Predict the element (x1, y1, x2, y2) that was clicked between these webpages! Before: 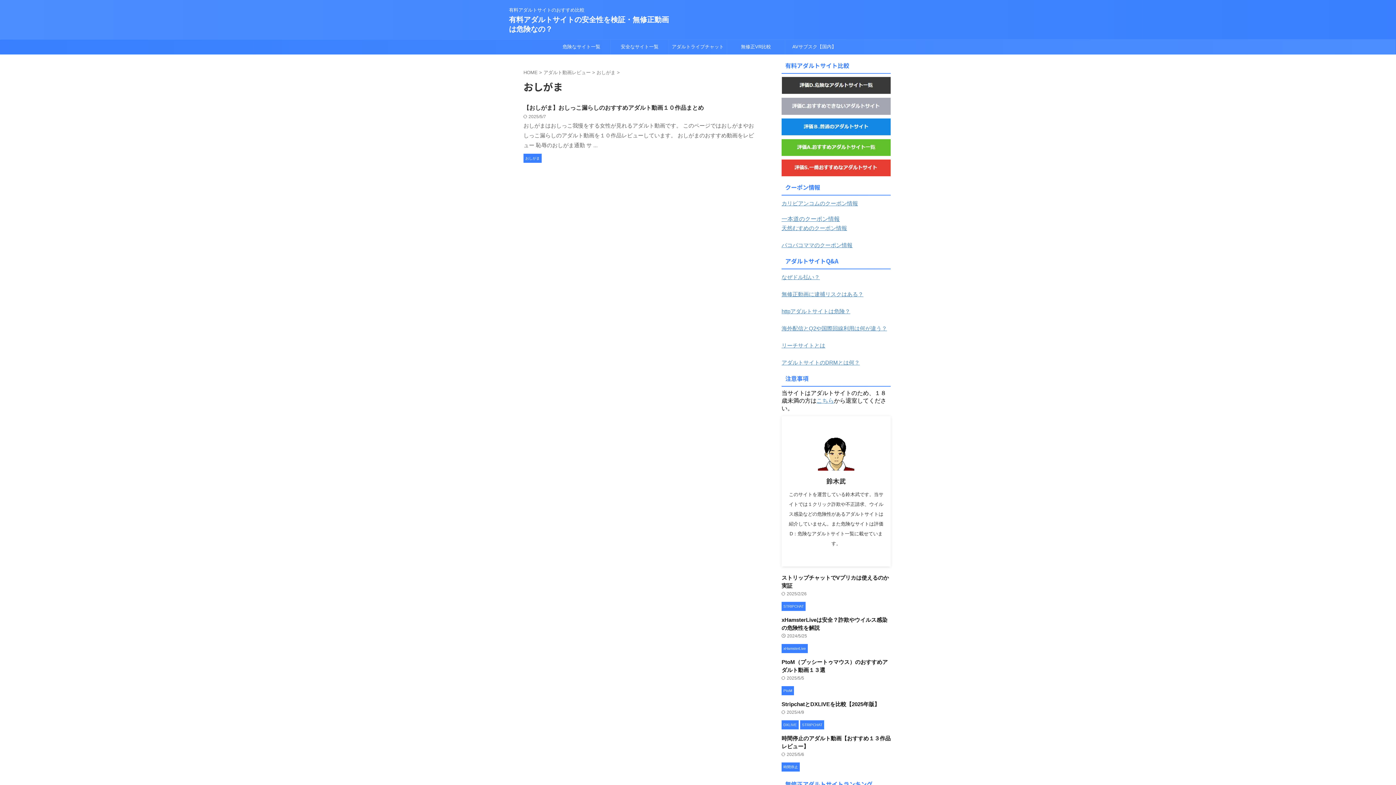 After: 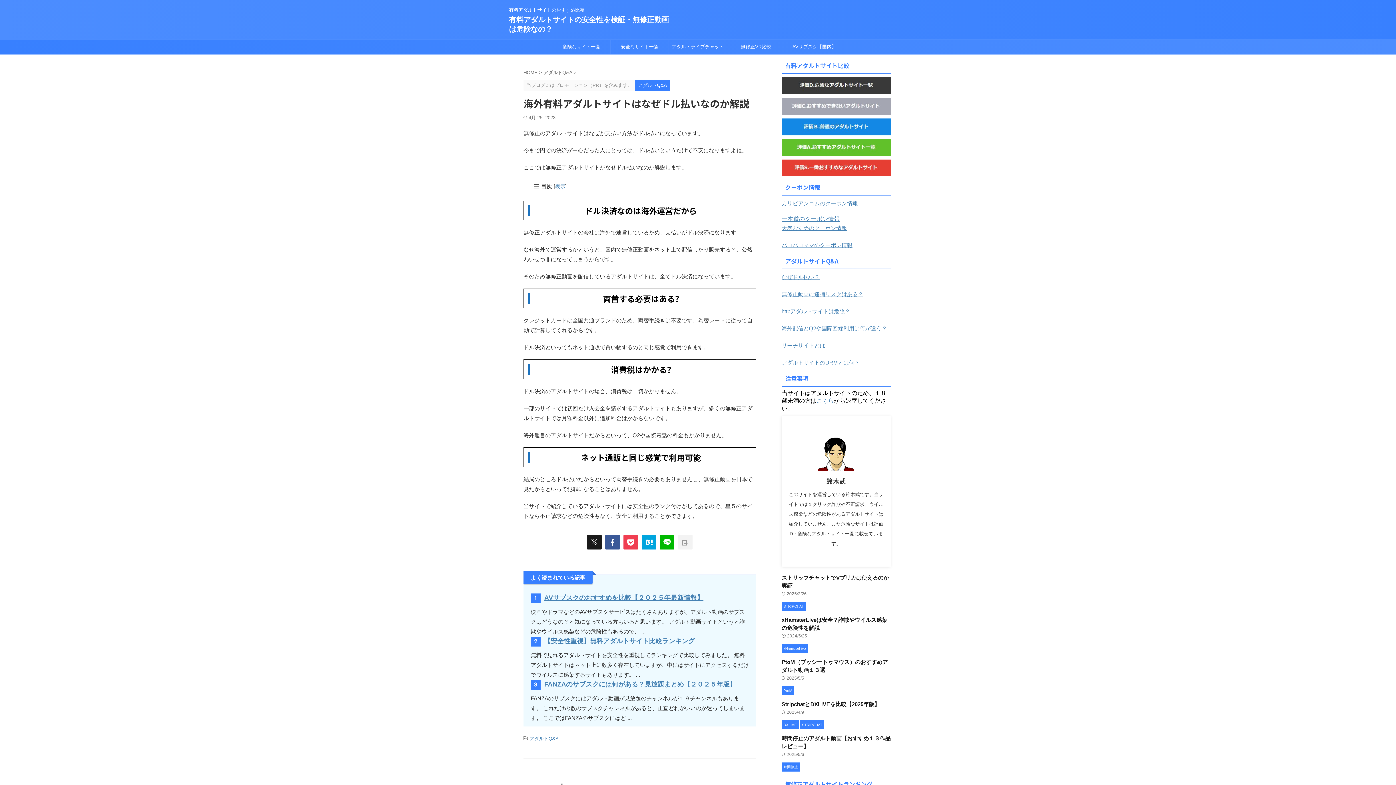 Action: label: なぜドル払い？ bbox: (781, 274, 820, 280)